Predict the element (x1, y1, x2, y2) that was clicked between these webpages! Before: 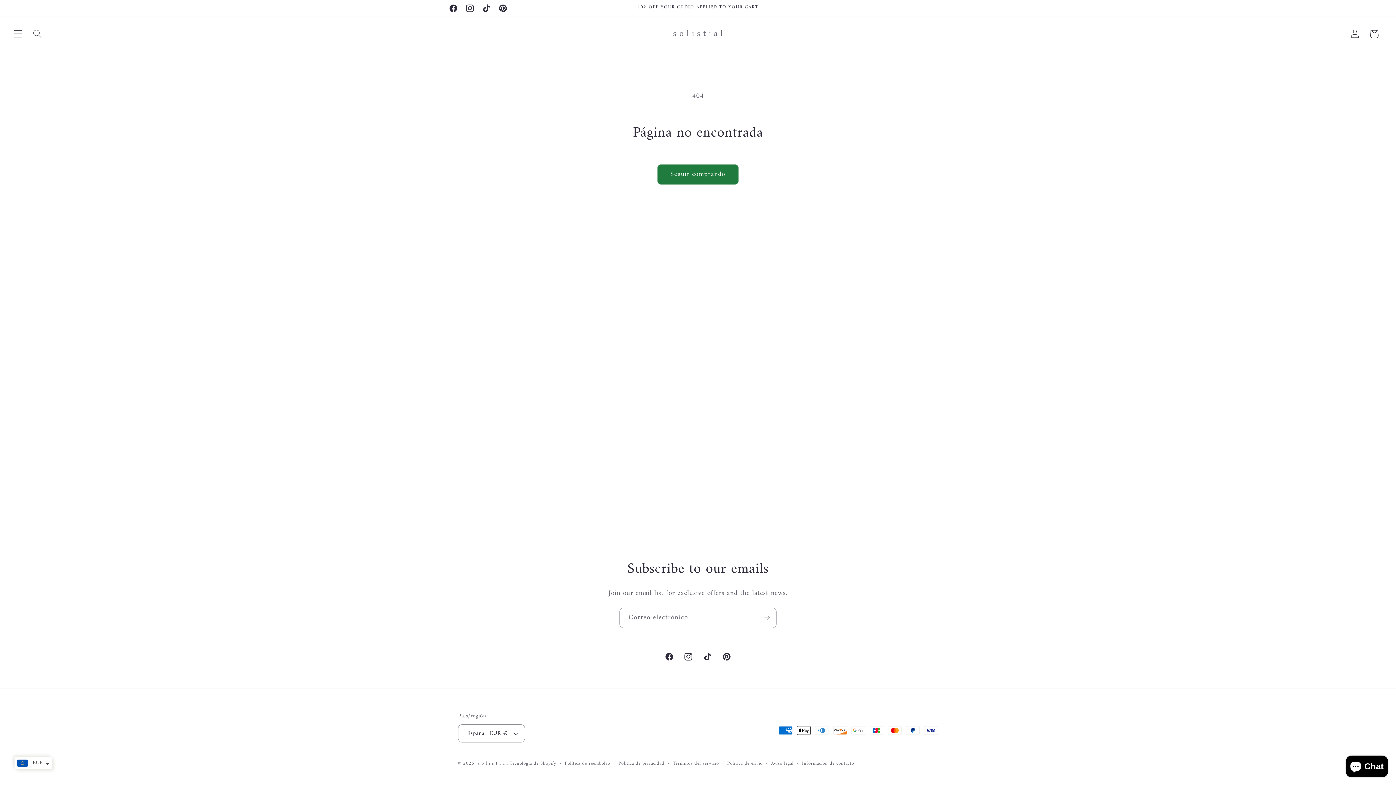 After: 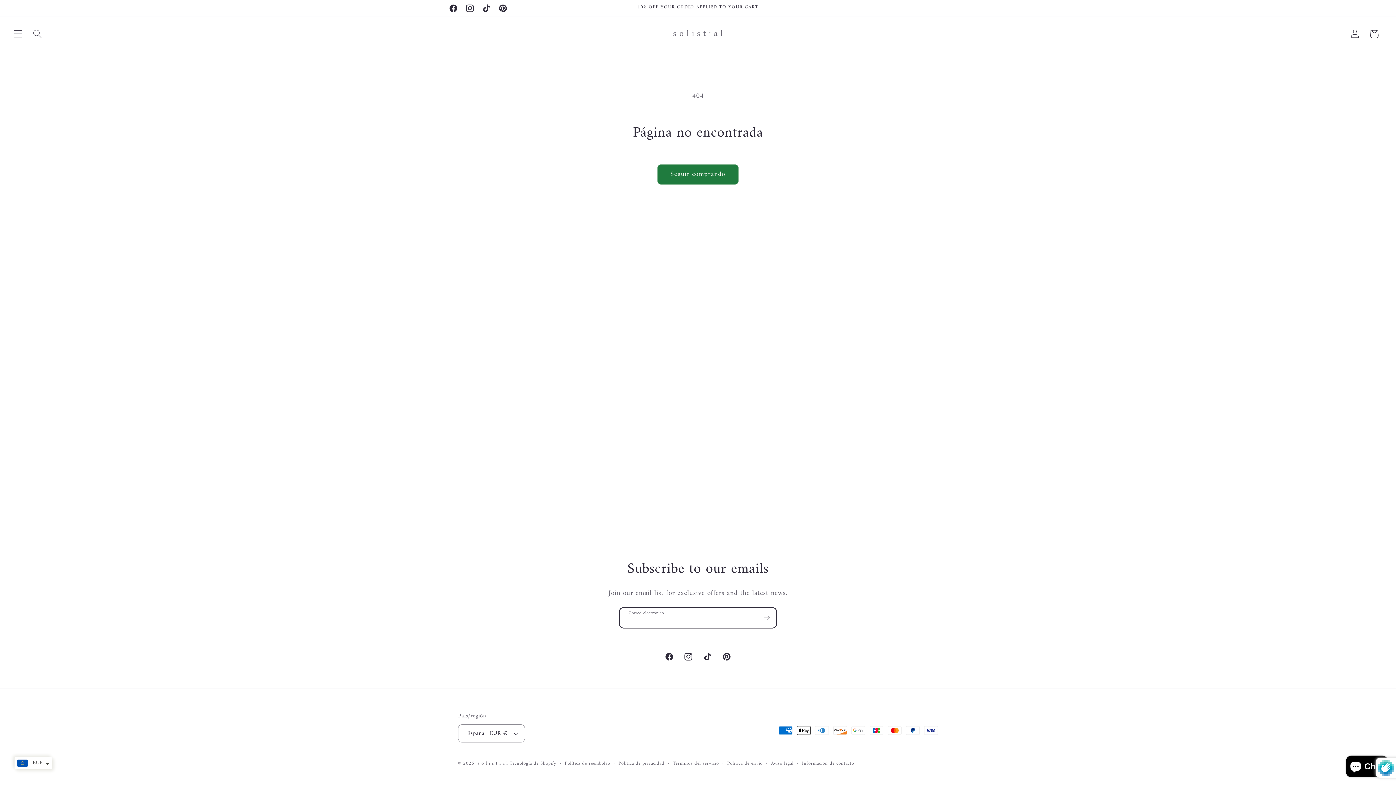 Action: bbox: (757, 608, 776, 628) label: Suscribirse